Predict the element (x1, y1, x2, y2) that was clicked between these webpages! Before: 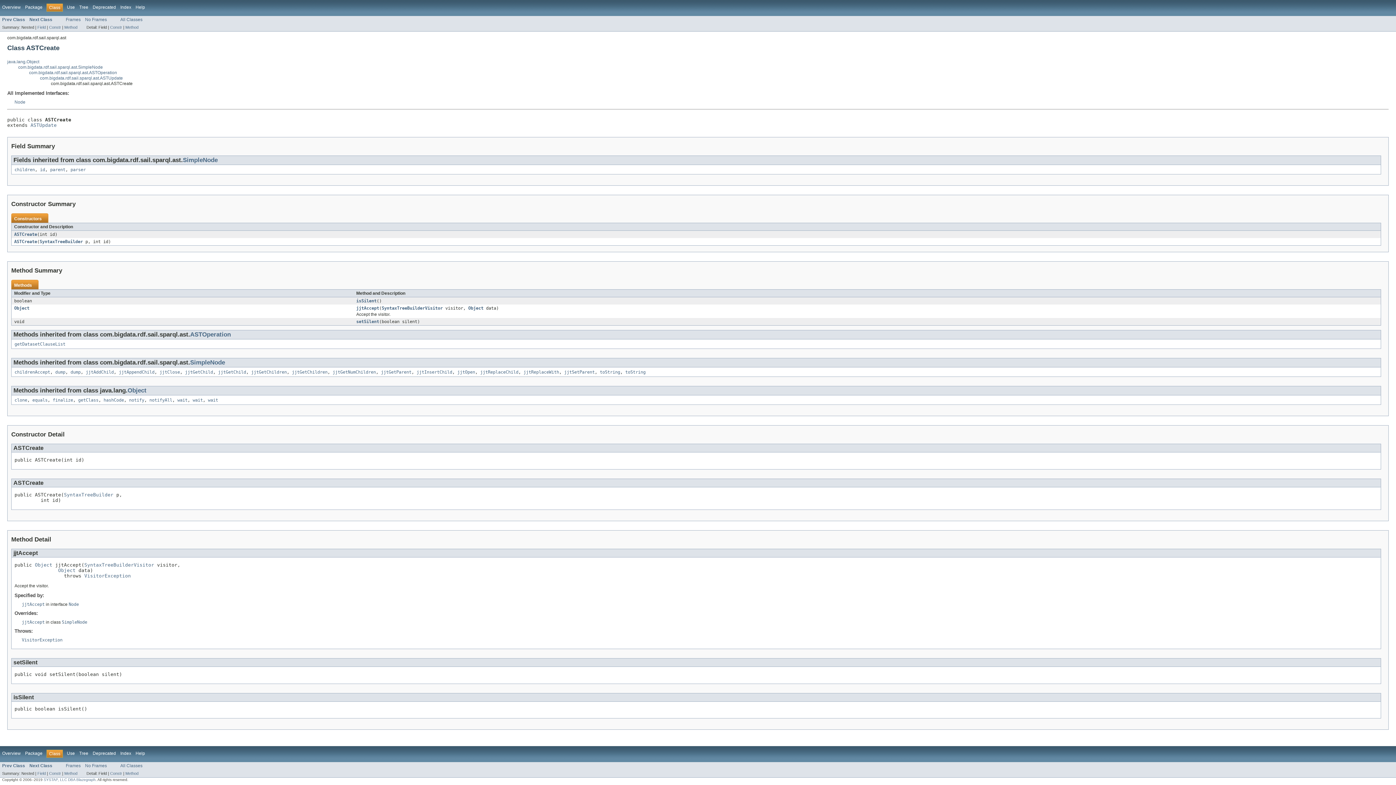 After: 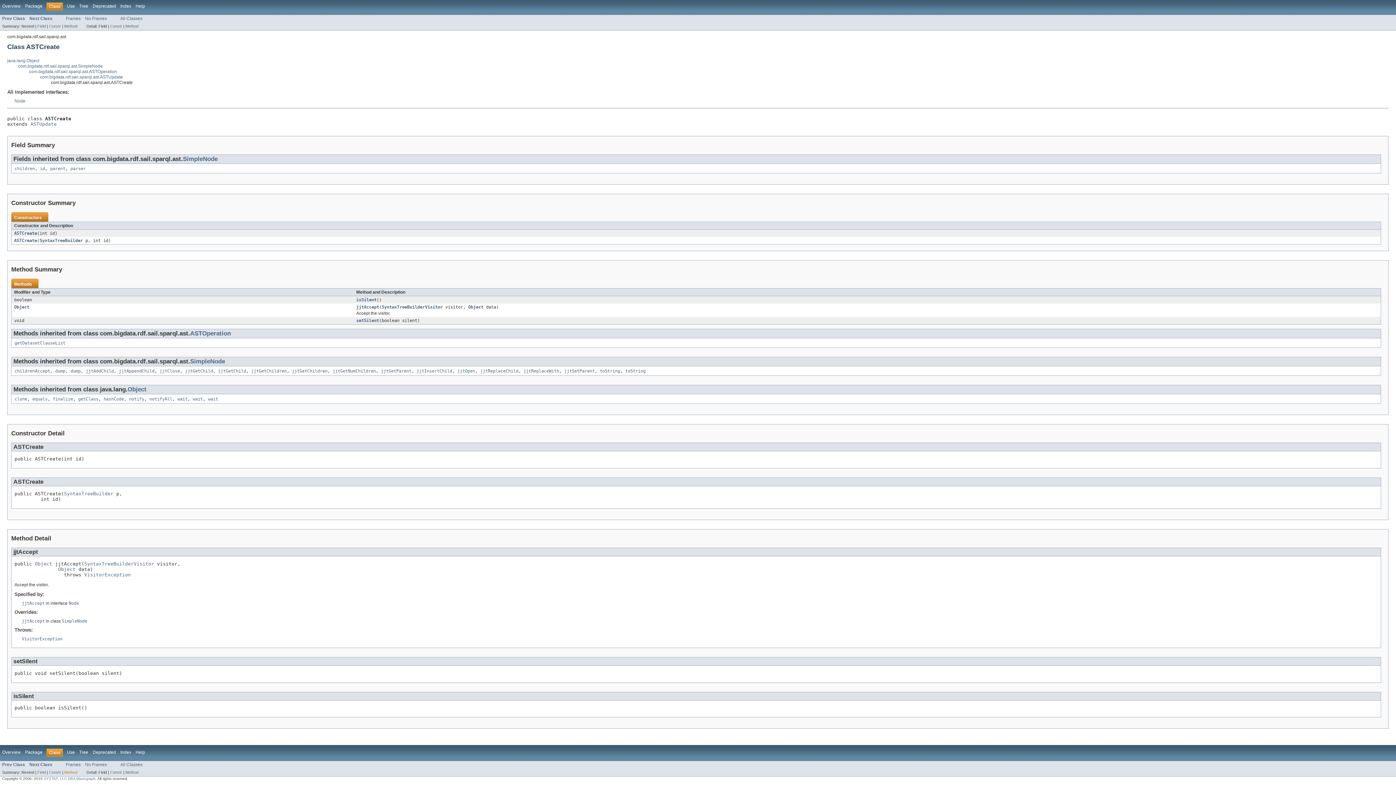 Action: label: Method bbox: (64, 771, 77, 776)